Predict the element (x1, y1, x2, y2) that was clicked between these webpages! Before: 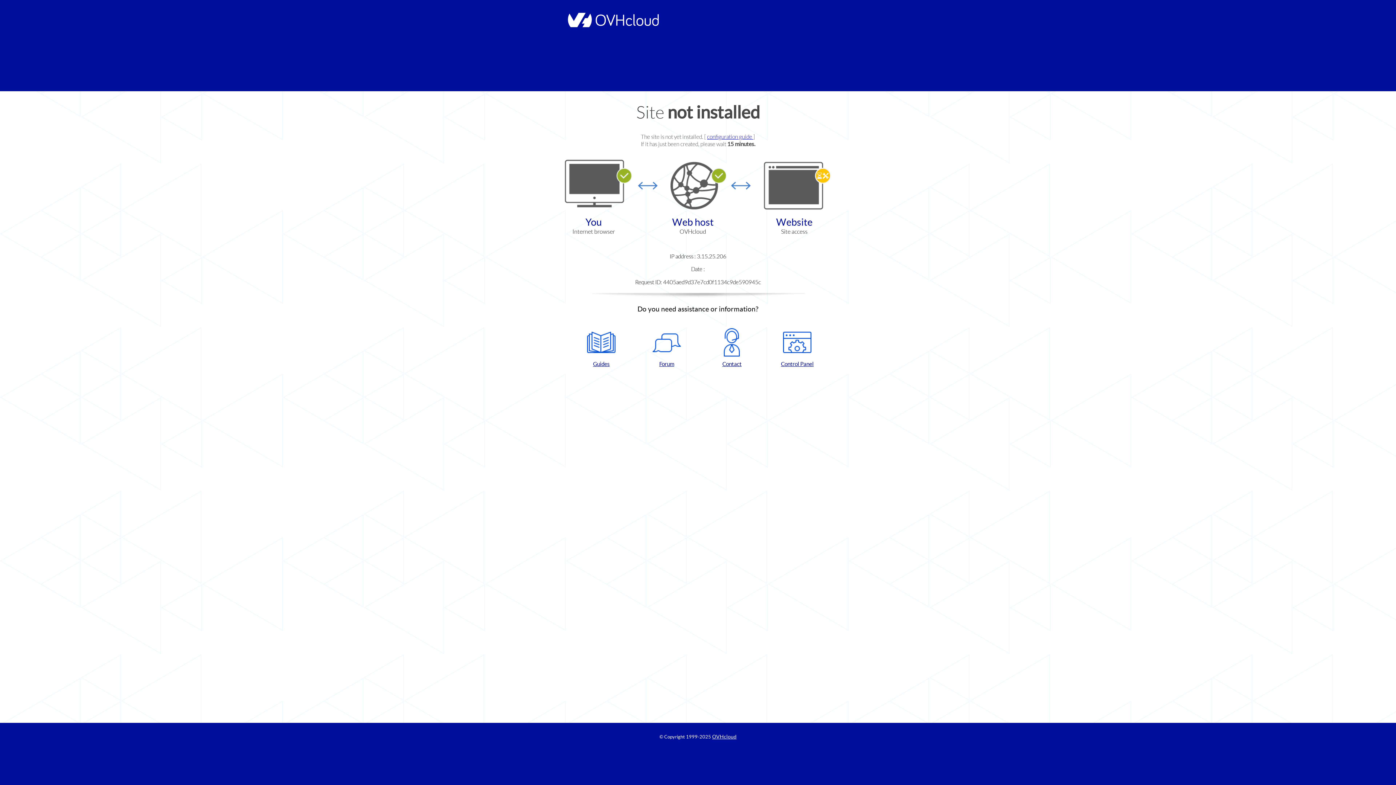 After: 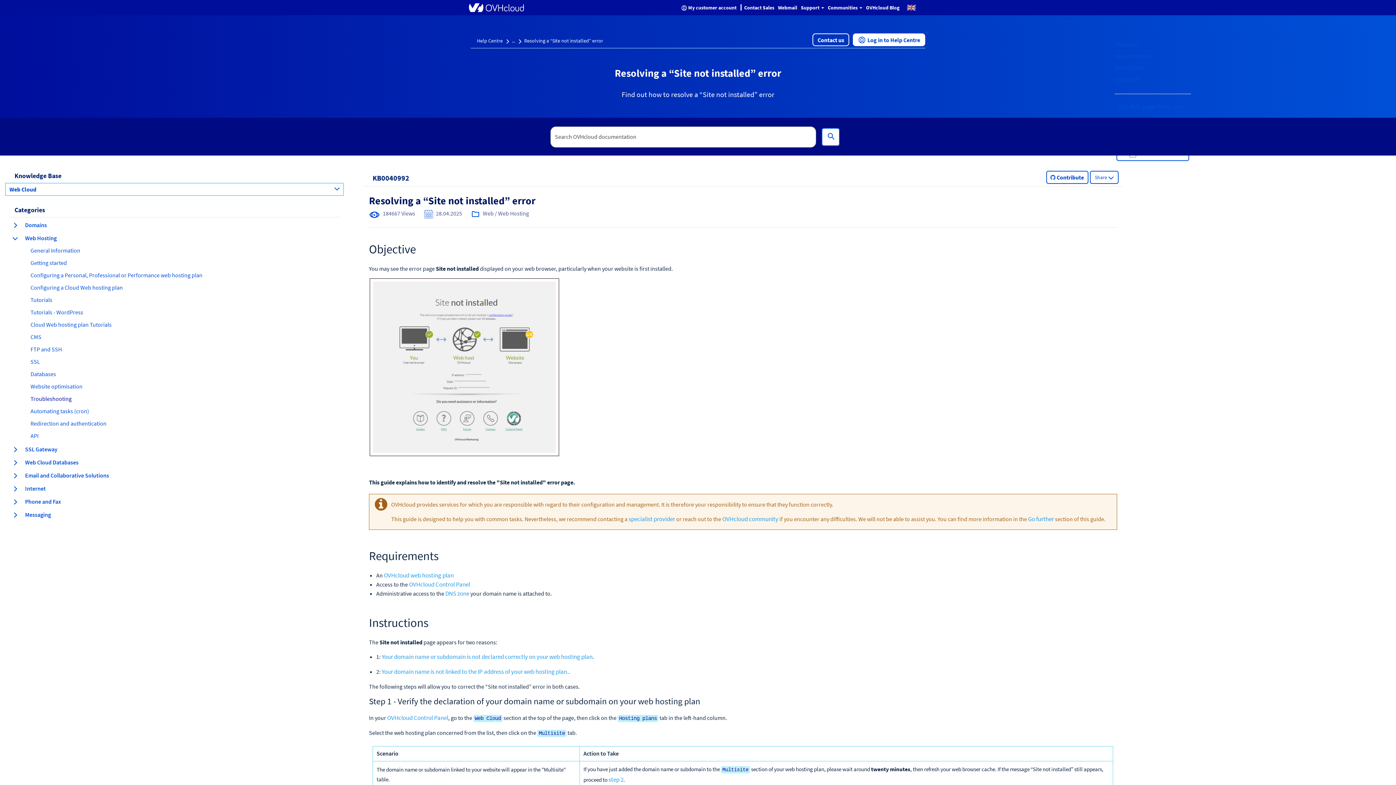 Action: label: configuration guide  bbox: (707, 133, 753, 140)